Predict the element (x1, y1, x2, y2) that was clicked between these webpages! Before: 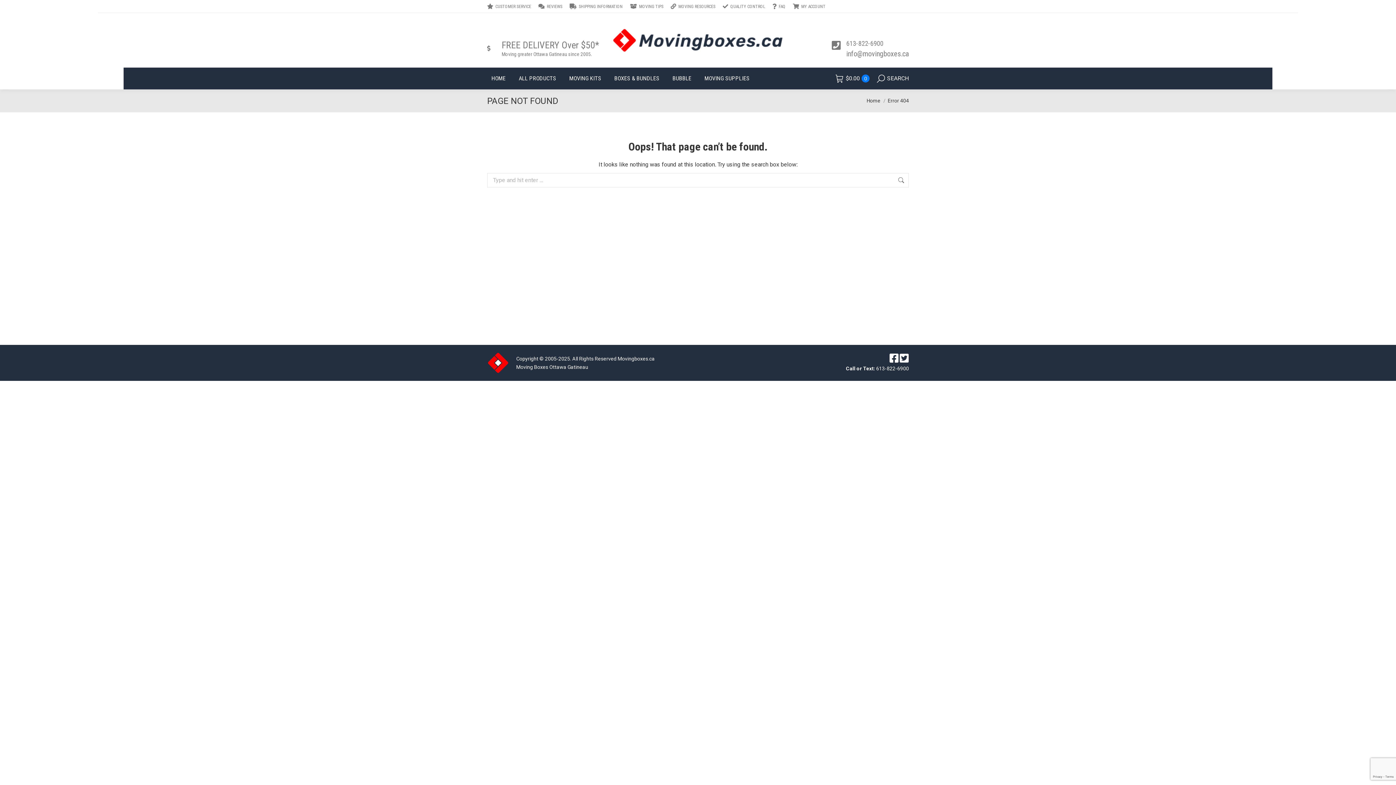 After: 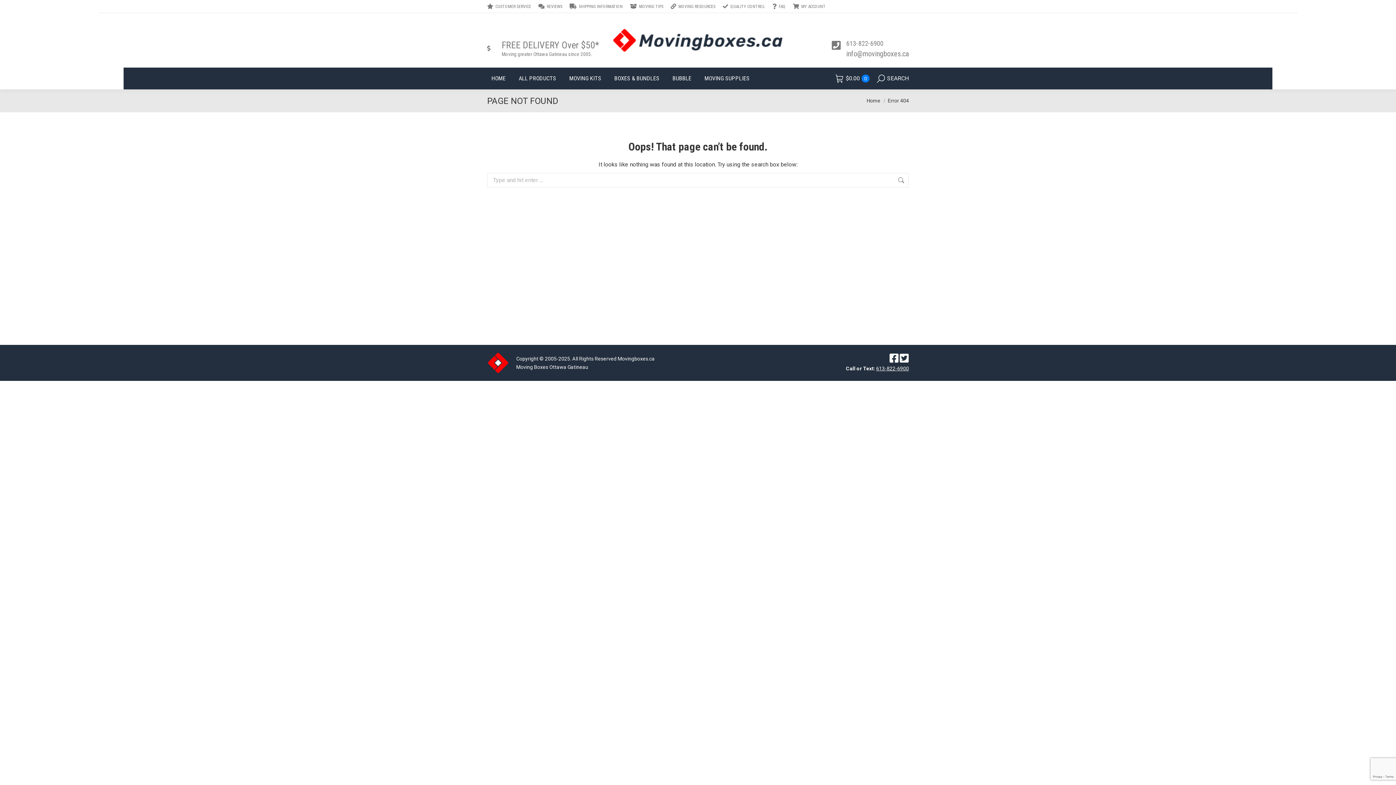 Action: label: 613-822-6900 bbox: (876, 365, 909, 371)